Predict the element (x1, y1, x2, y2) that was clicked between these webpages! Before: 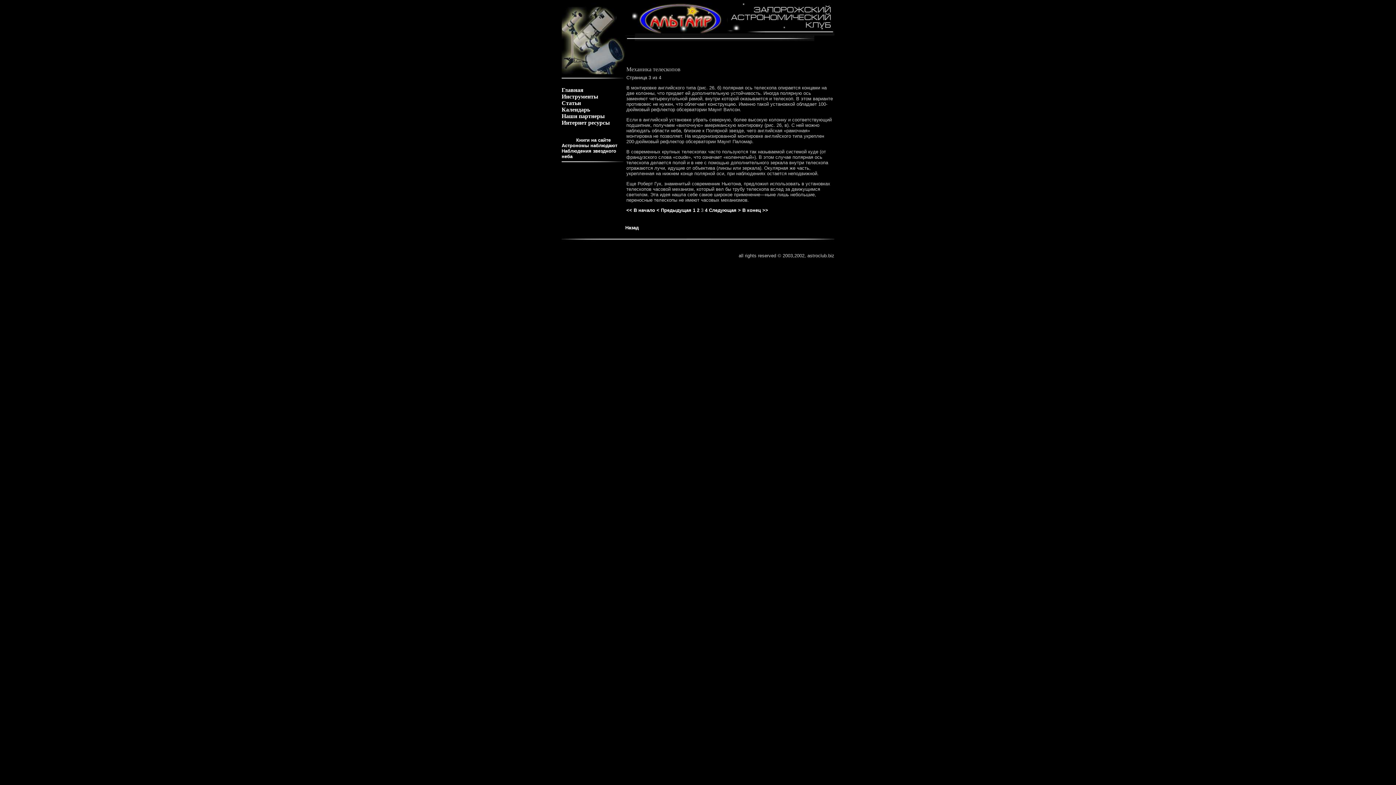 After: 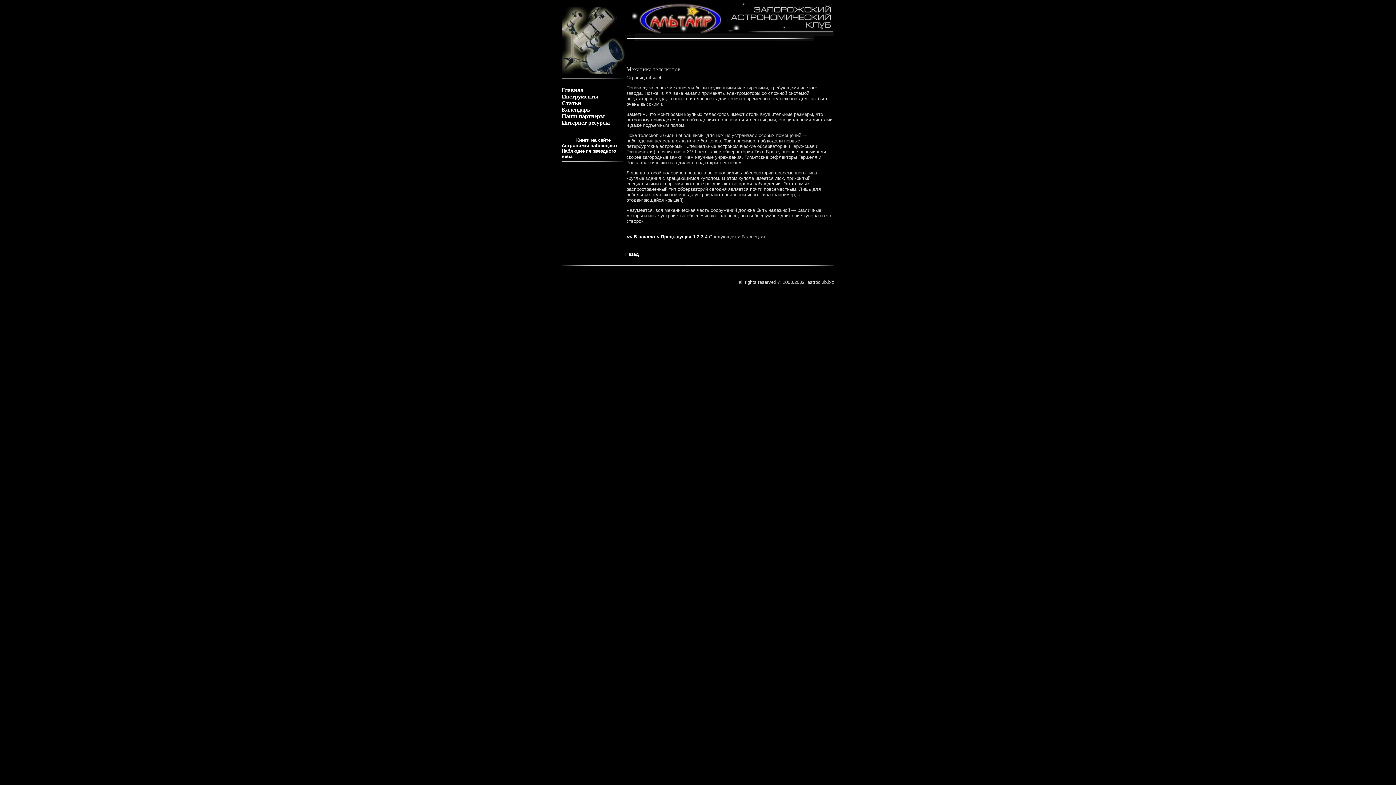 Action: bbox: (705, 207, 707, 213) label: 4